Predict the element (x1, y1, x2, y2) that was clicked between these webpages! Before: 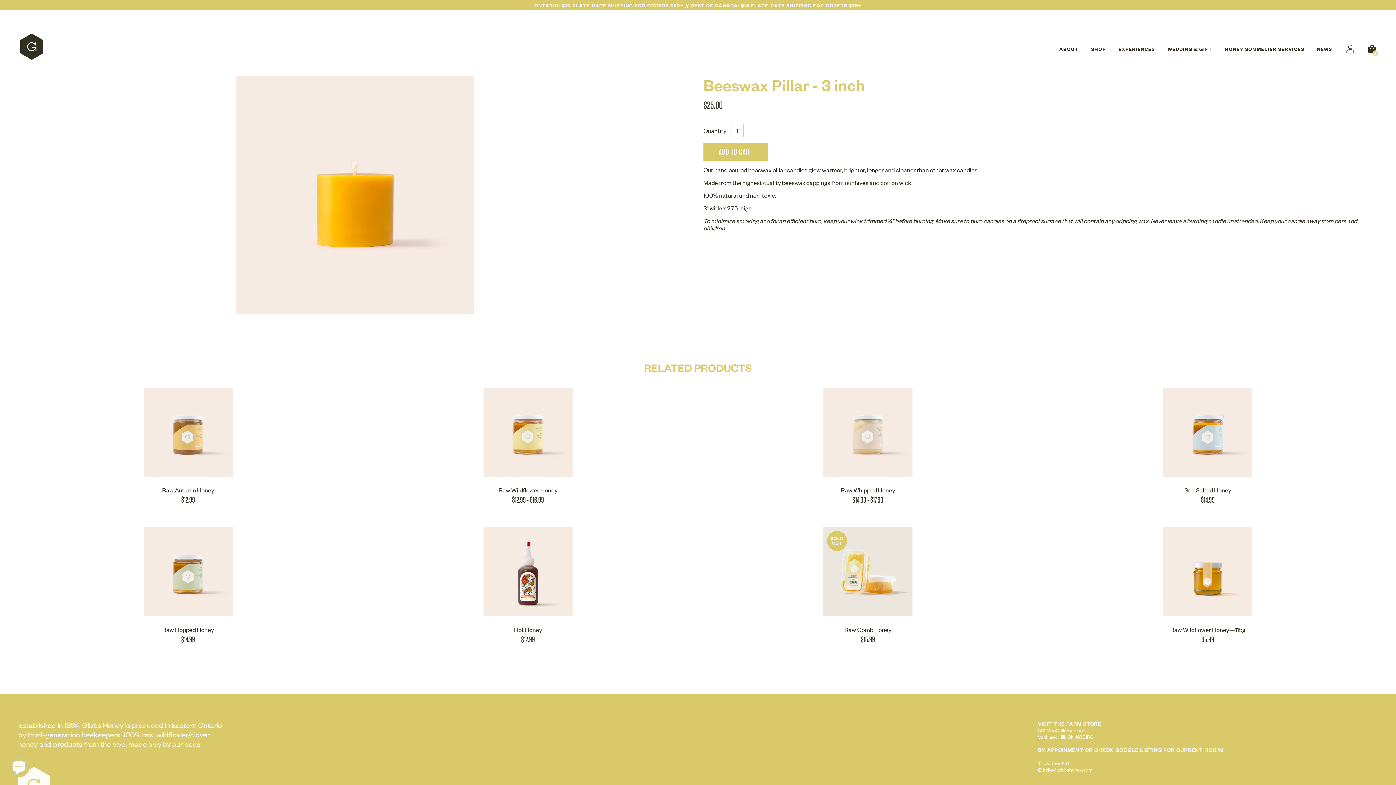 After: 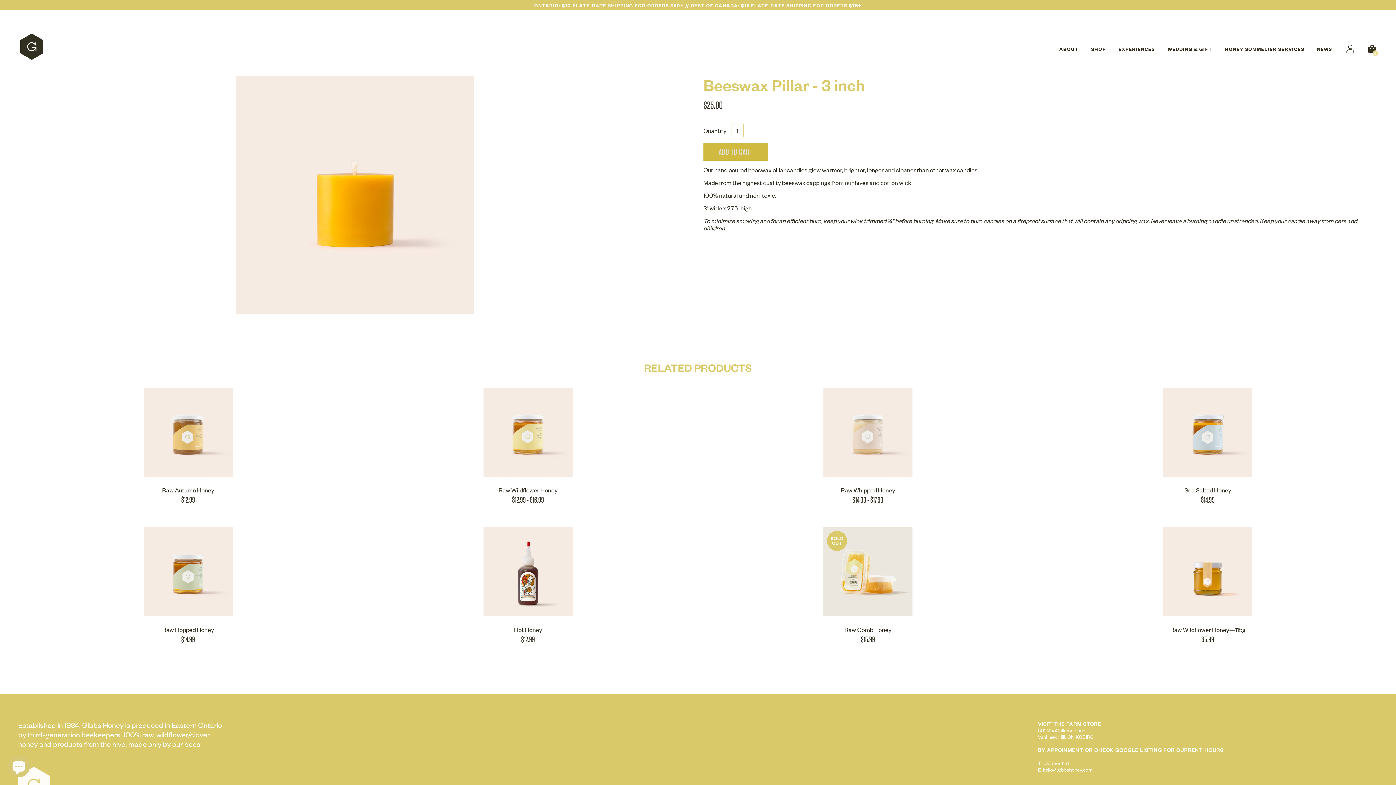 Action: label: ADD TO CART bbox: (703, 142, 768, 160)